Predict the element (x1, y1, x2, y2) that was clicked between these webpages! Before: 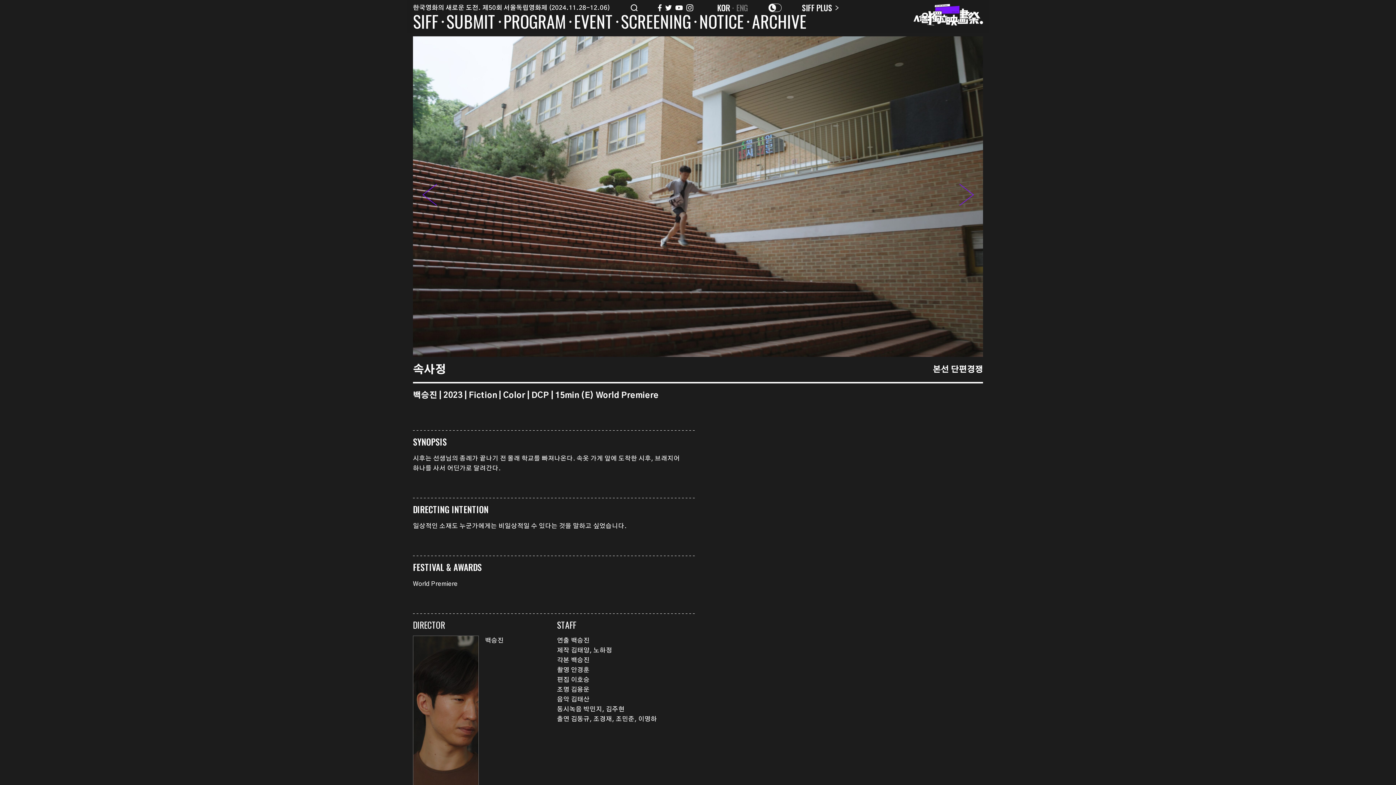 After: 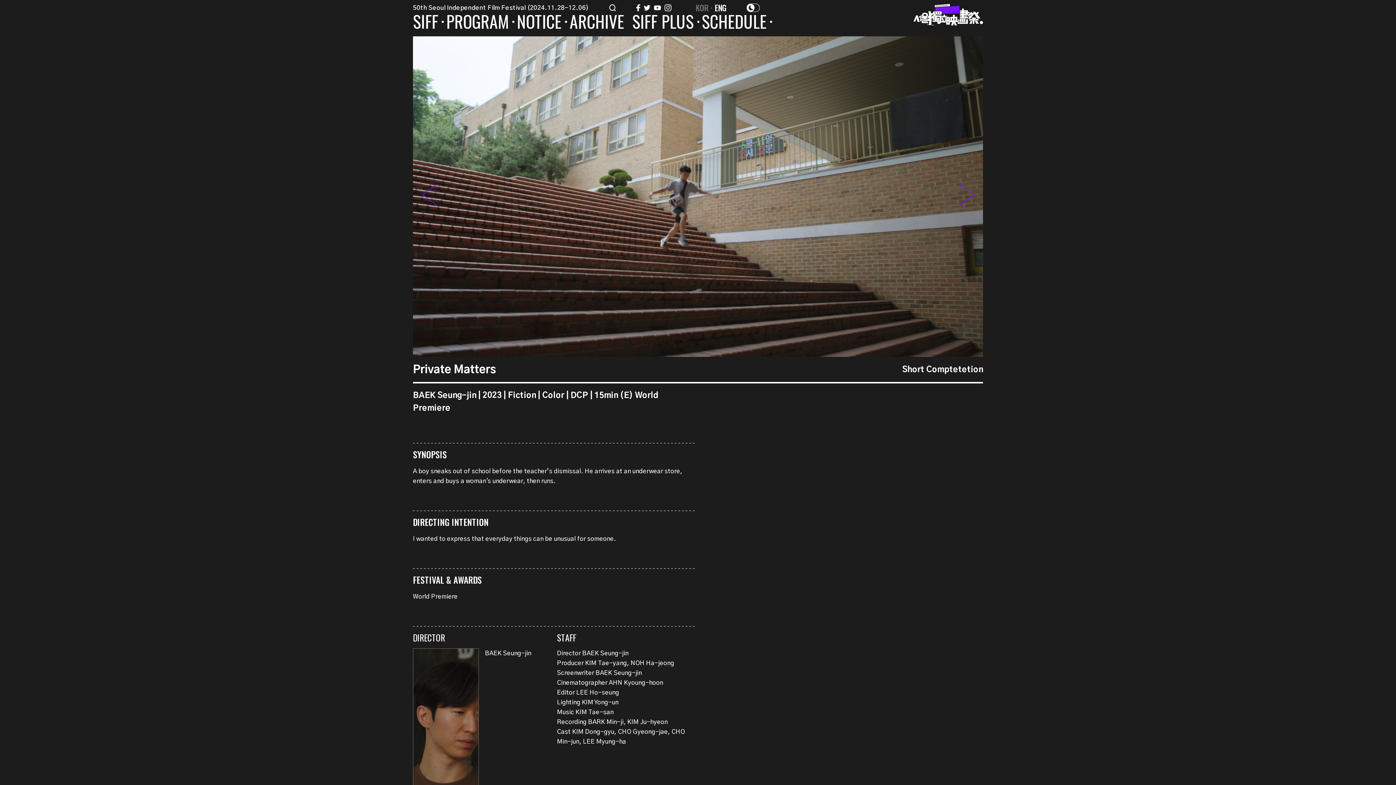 Action: bbox: (736, 1, 748, 13) label: ENG